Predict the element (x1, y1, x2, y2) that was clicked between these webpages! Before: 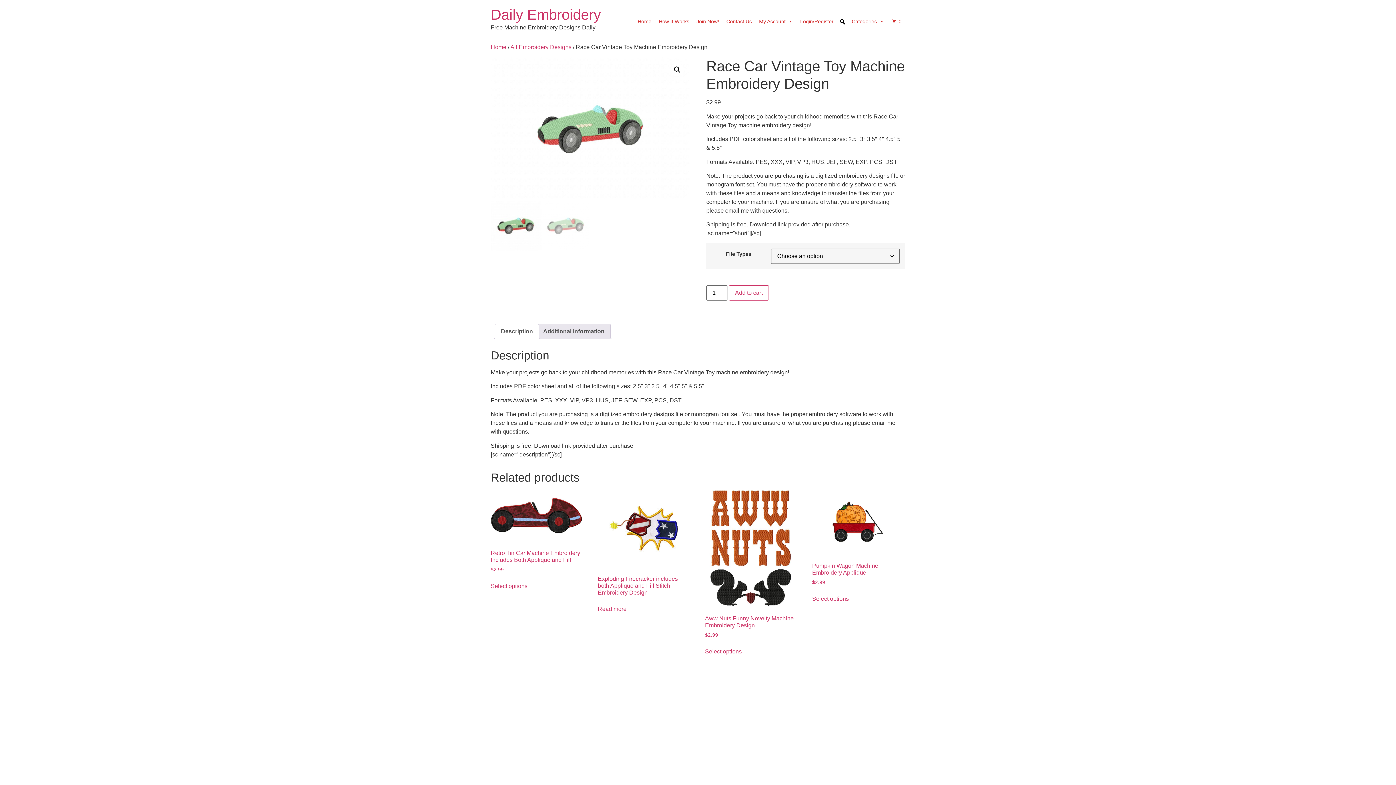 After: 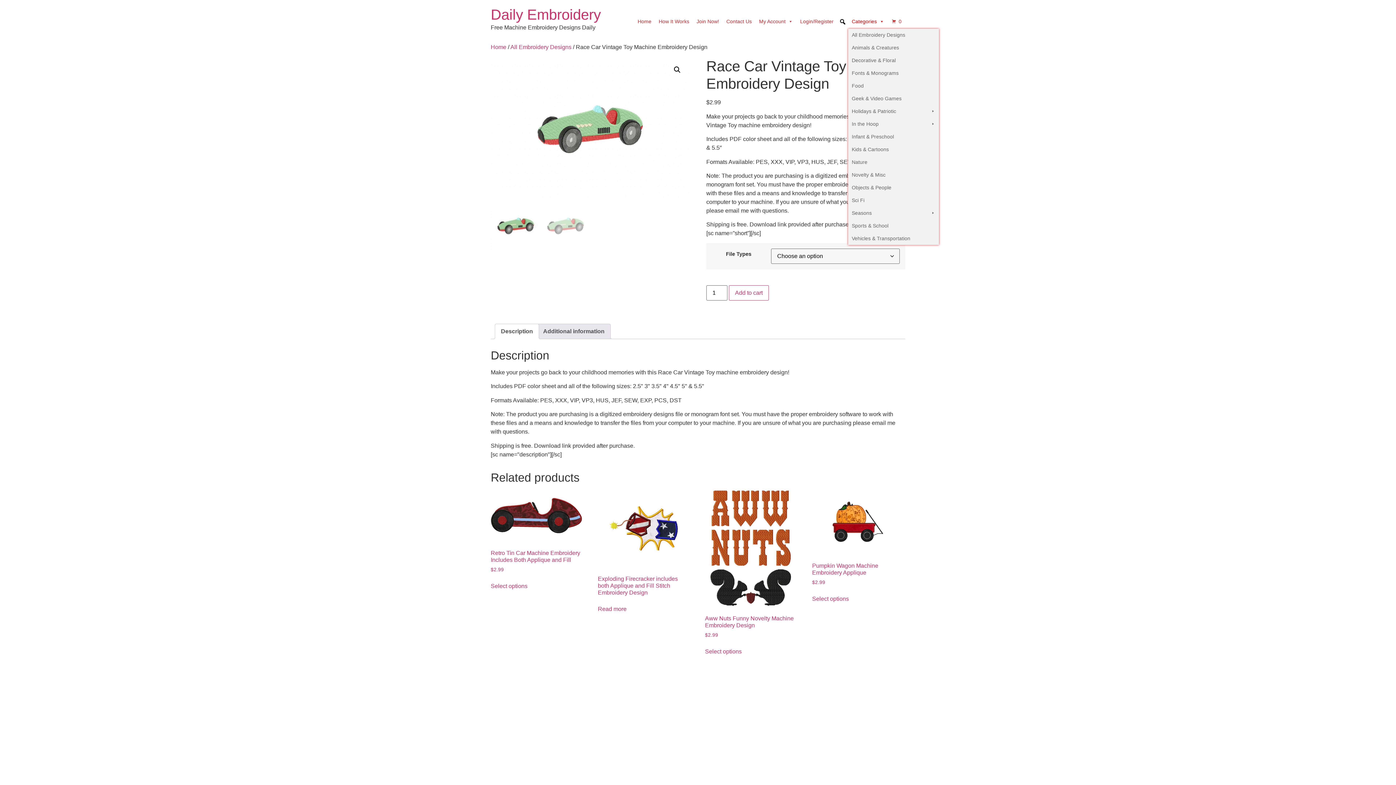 Action: bbox: (848, 14, 888, 28) label: Categories